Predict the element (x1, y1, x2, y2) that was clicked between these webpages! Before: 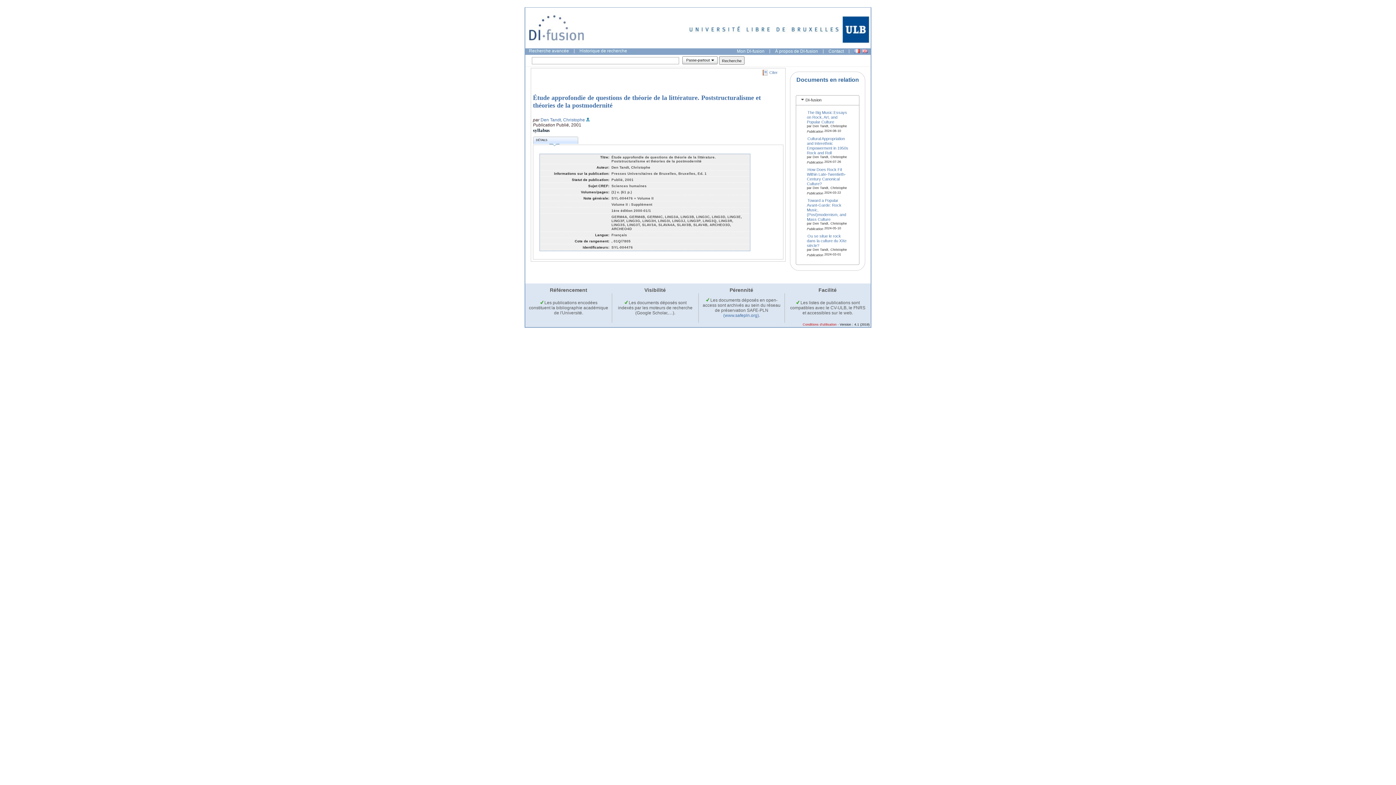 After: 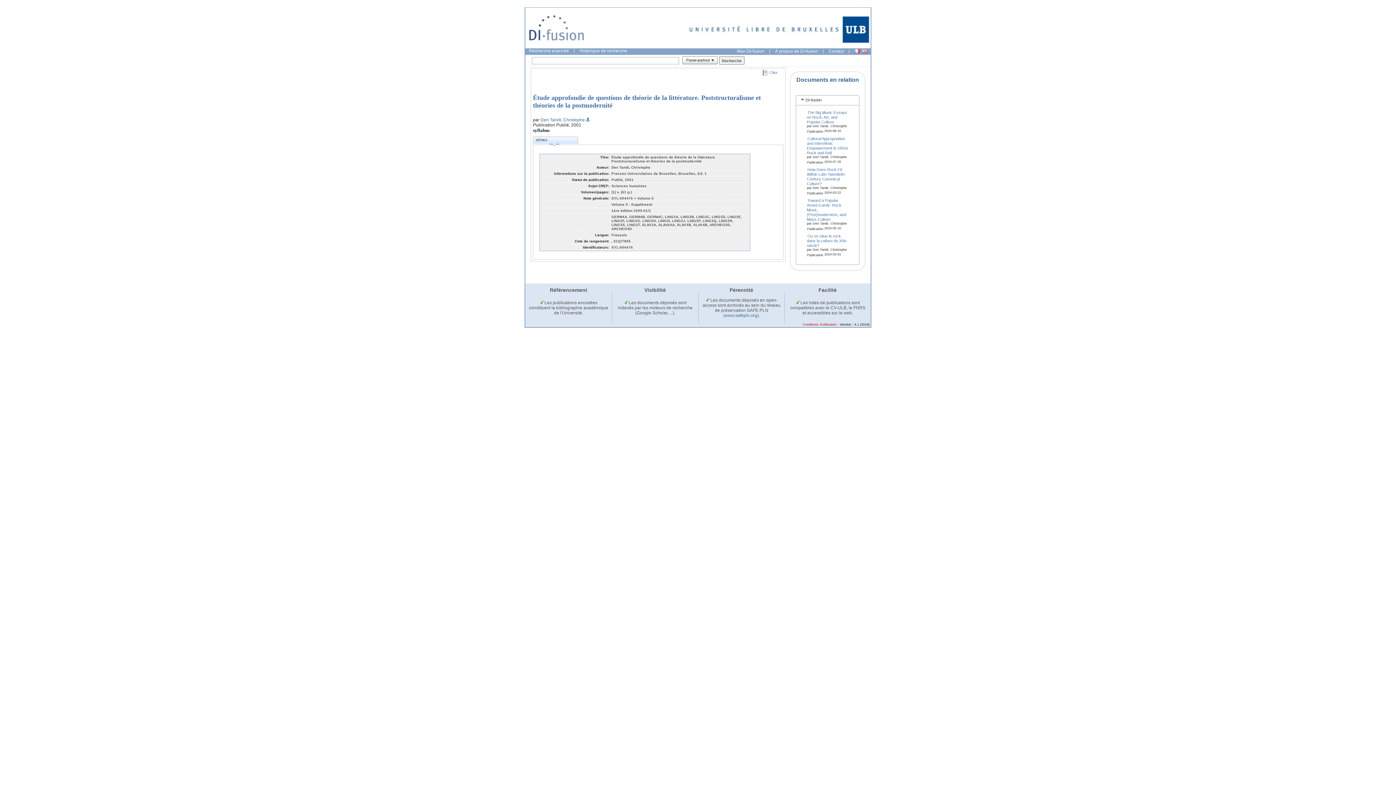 Action: bbox: (702, 297, 780, 313) label:  Les documents déposés en open-access sont archivés au sein du réseau de préservation SAFE-PLN 